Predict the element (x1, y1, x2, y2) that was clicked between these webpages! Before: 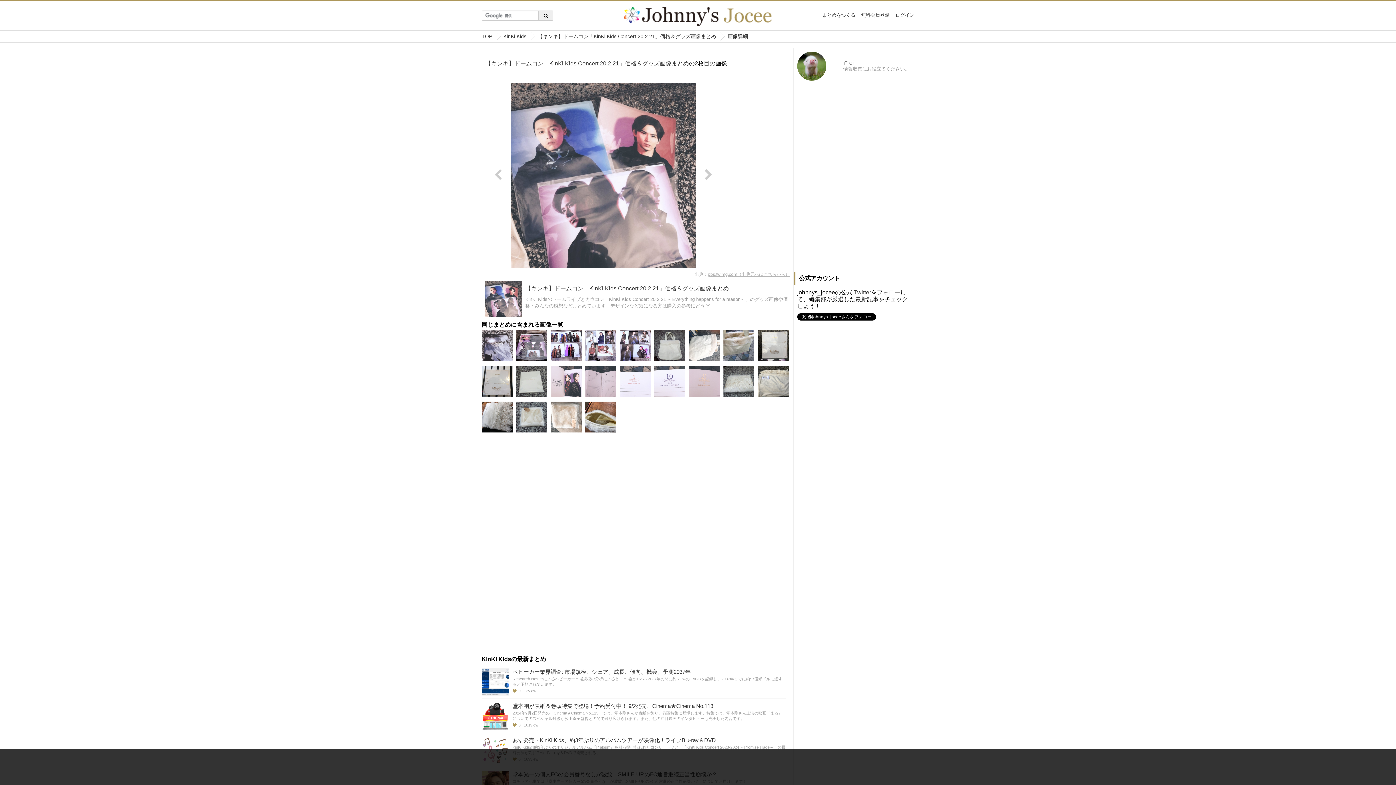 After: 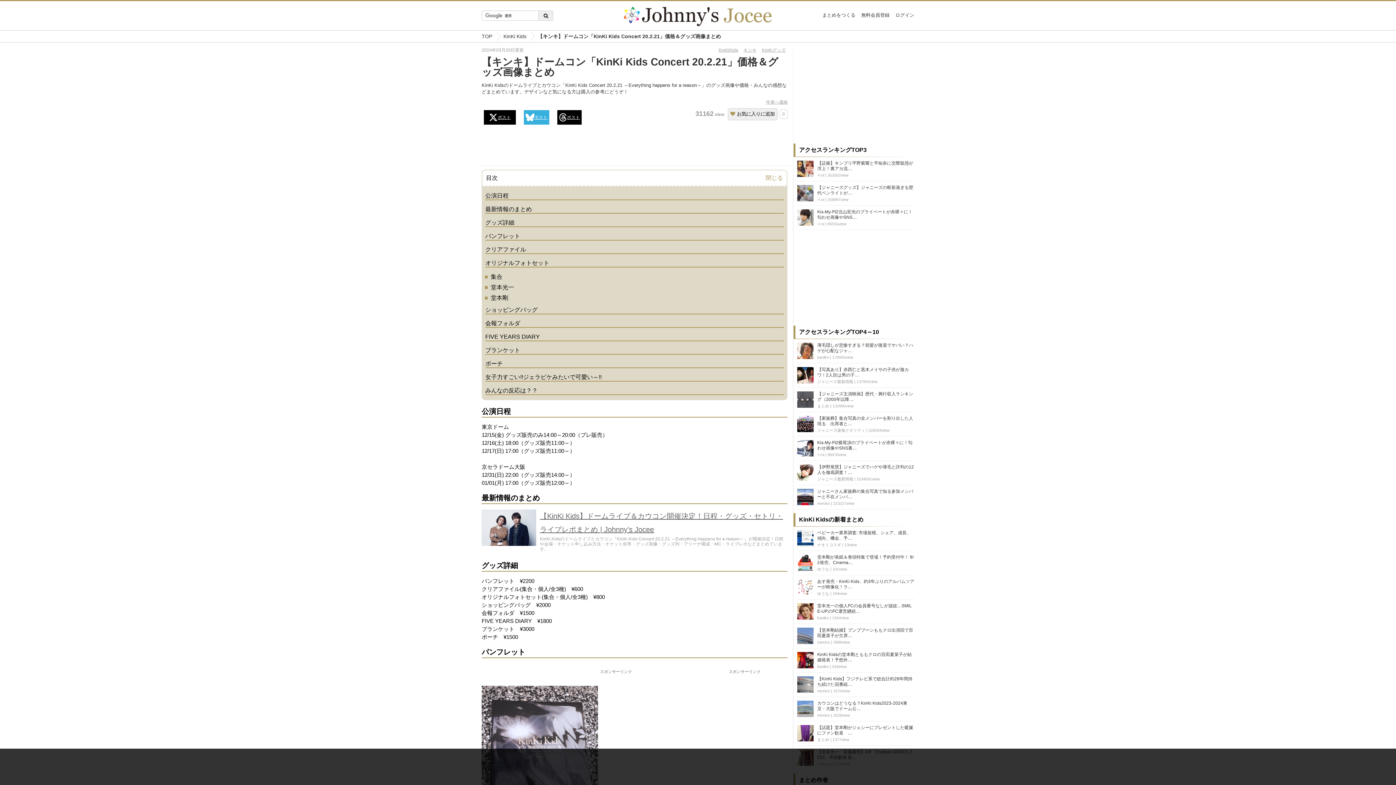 Action: label: 【キンキ】ドームコン「KinKi Kids Concert 20.2.21」価格＆グッズ画像まとめ bbox: (525, 285, 729, 291)